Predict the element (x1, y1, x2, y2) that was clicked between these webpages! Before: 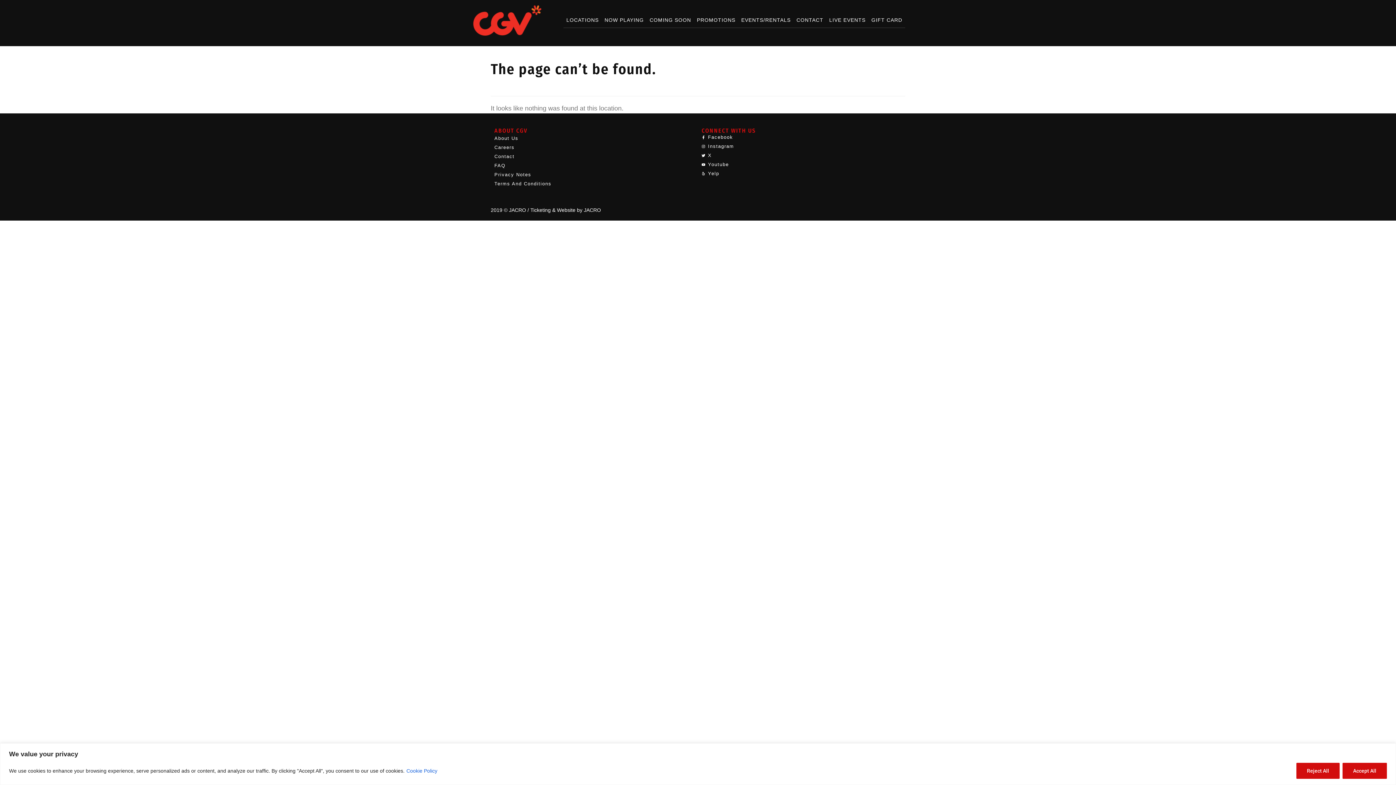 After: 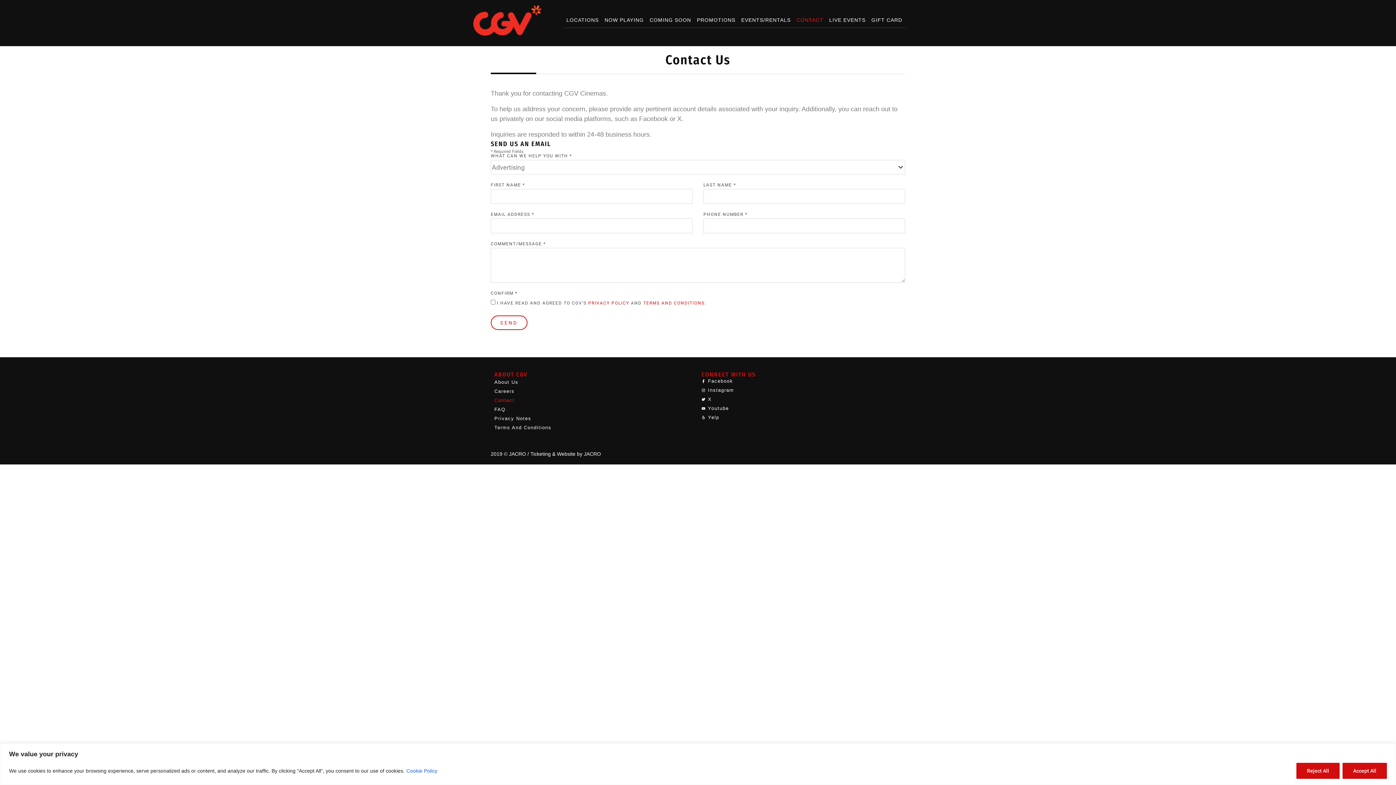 Action: bbox: (793, 12, 826, 27) label: CONTACT